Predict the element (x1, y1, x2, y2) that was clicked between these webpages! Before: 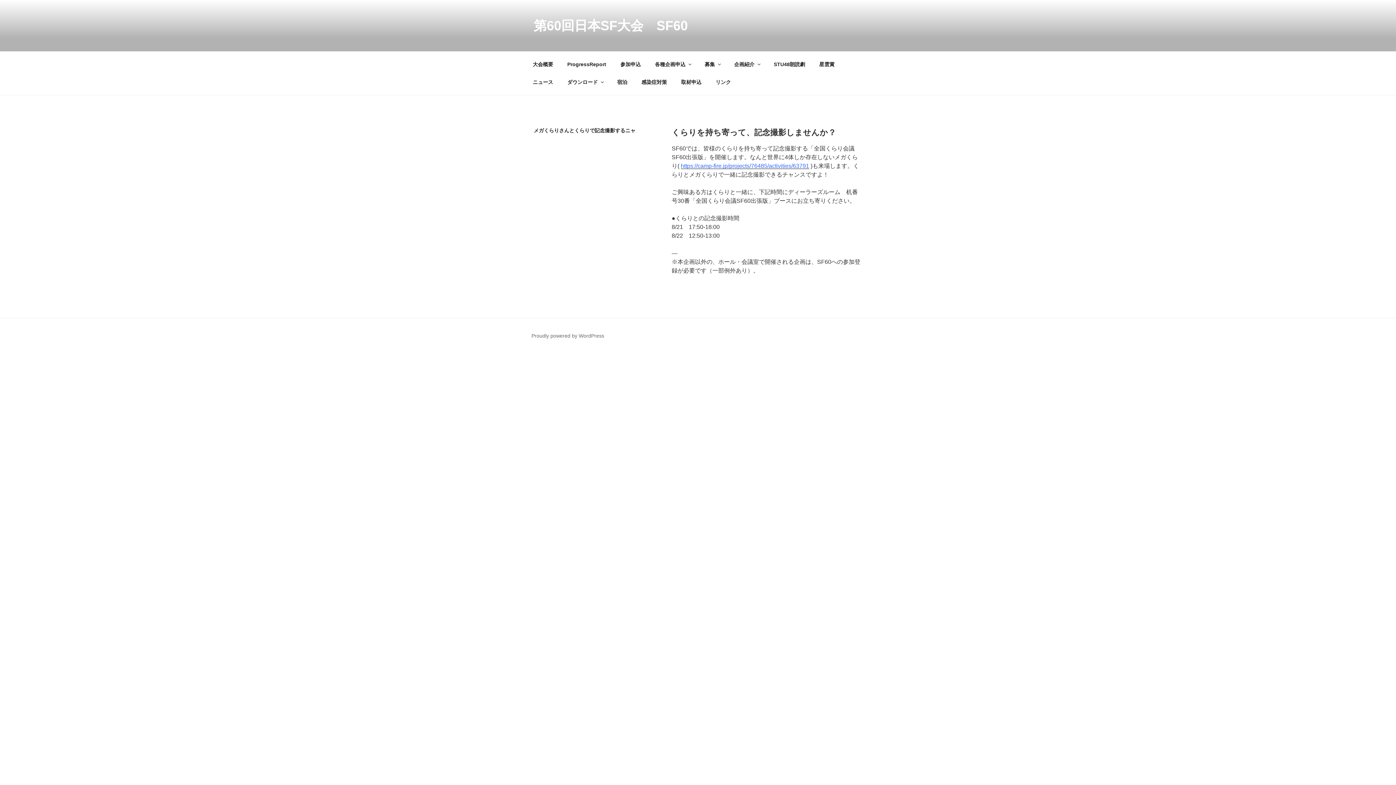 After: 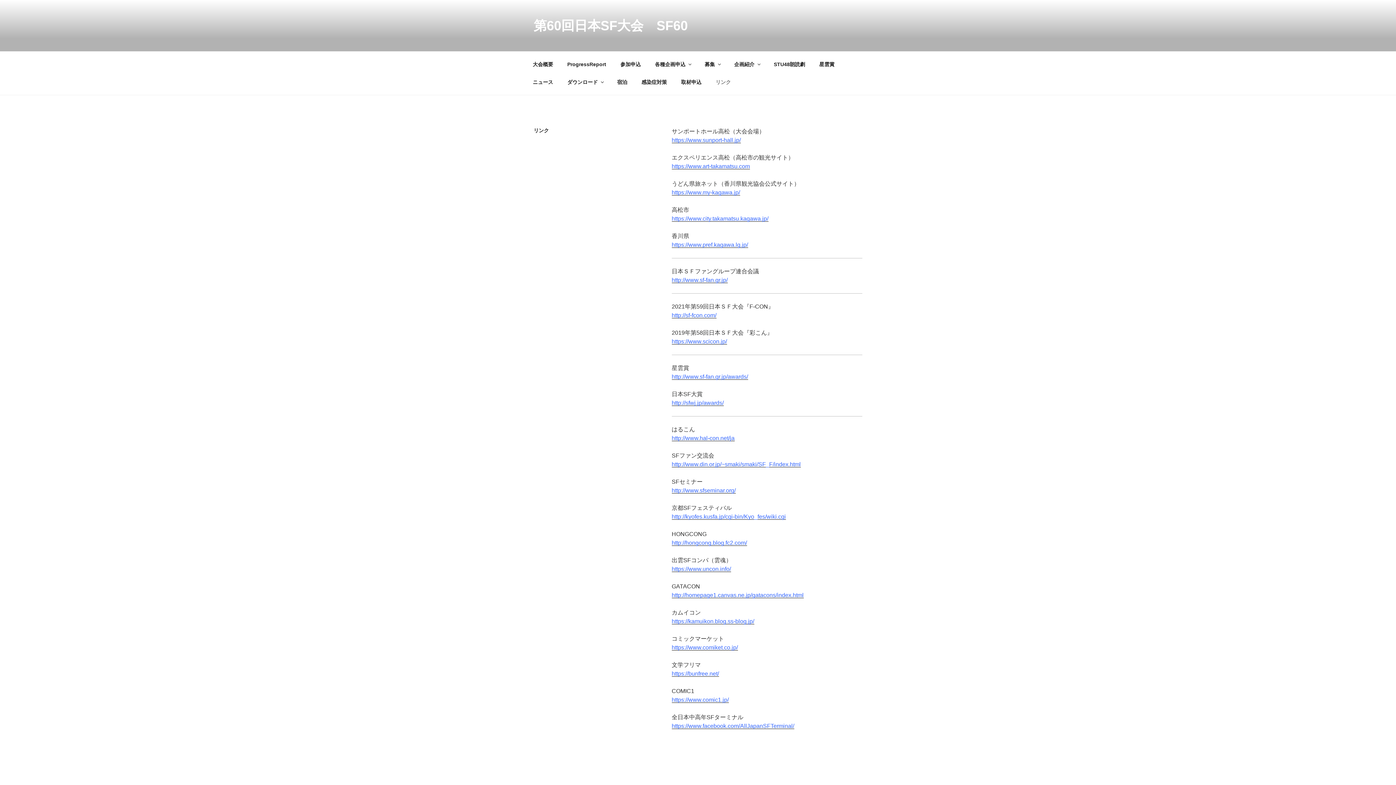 Action: label: リンク bbox: (709, 73, 737, 91)